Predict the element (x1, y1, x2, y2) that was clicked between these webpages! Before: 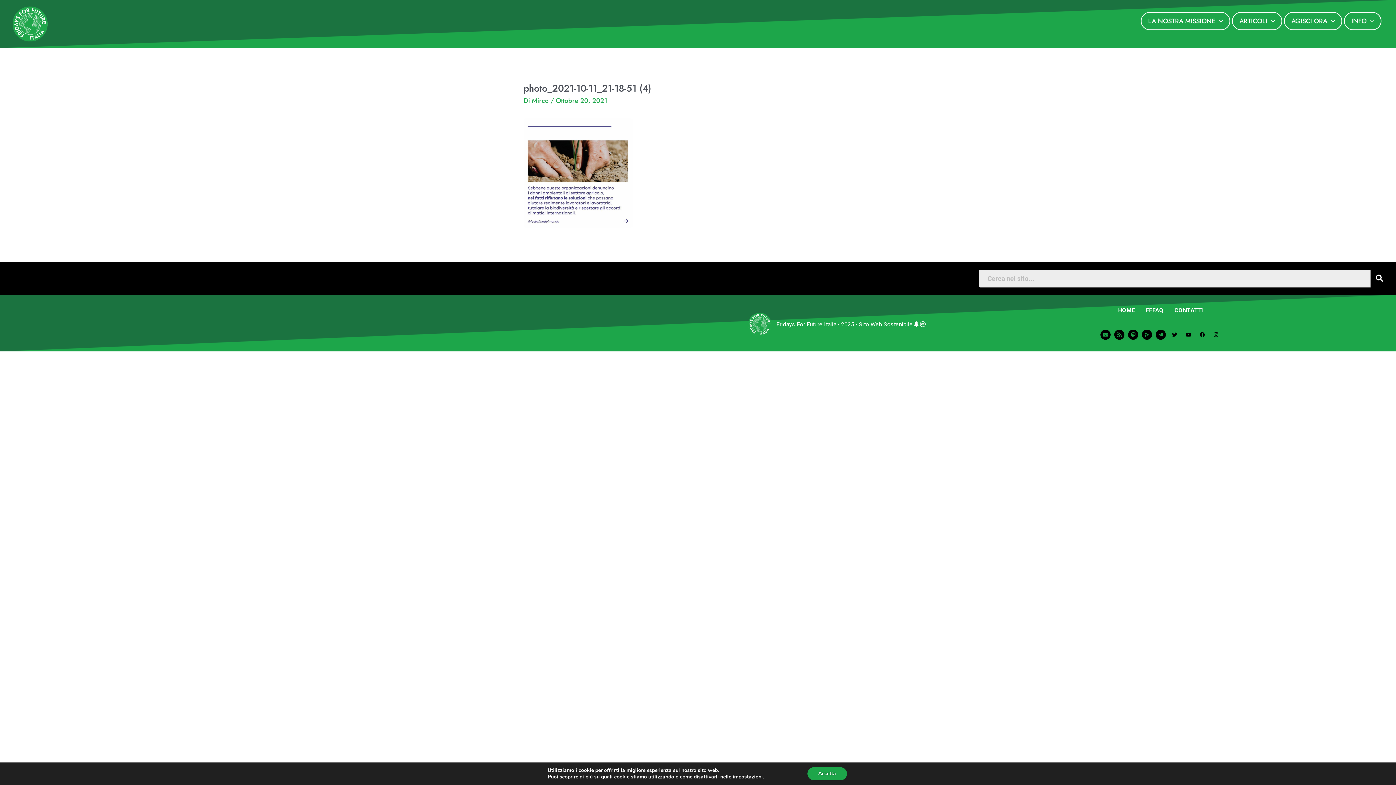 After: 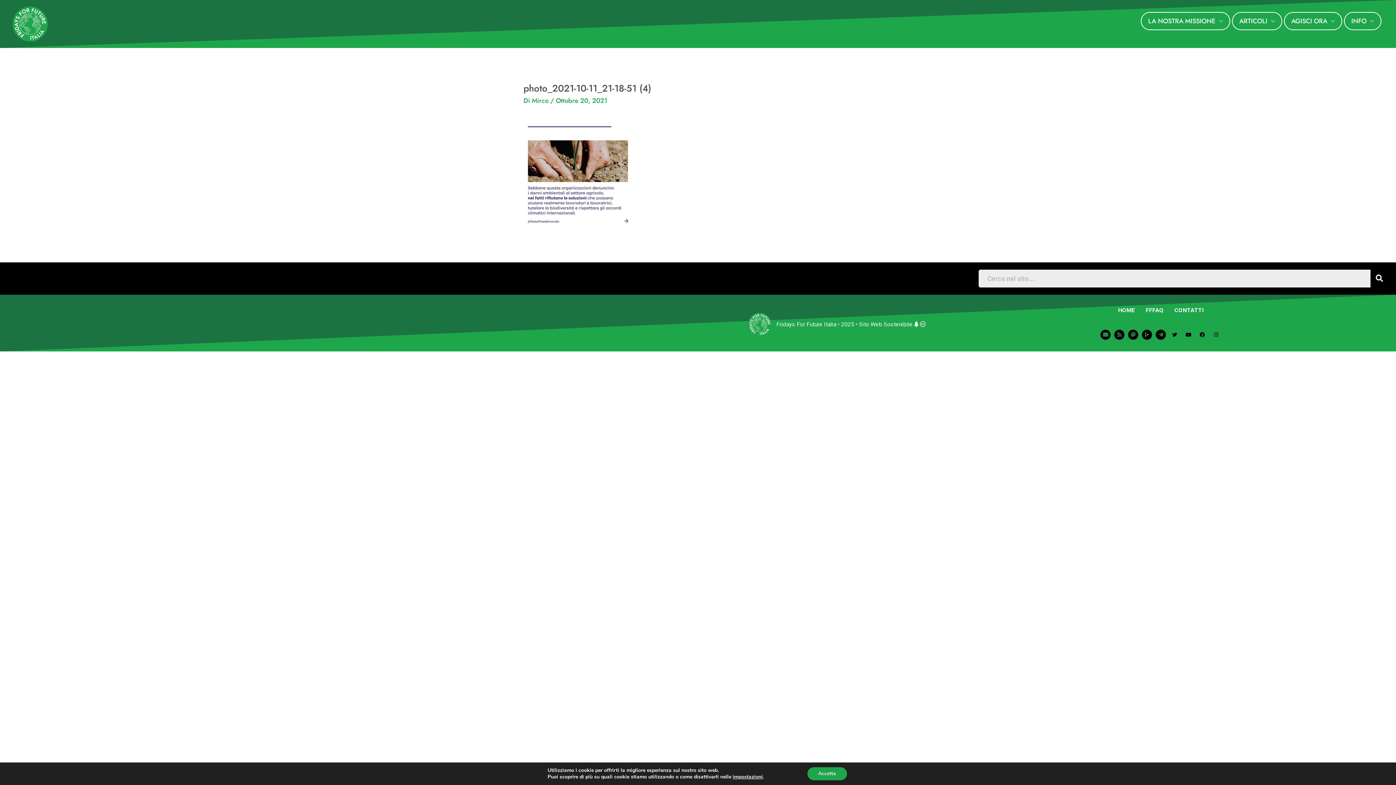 Action: label: Twitter bbox: (1169, 329, 1180, 340)